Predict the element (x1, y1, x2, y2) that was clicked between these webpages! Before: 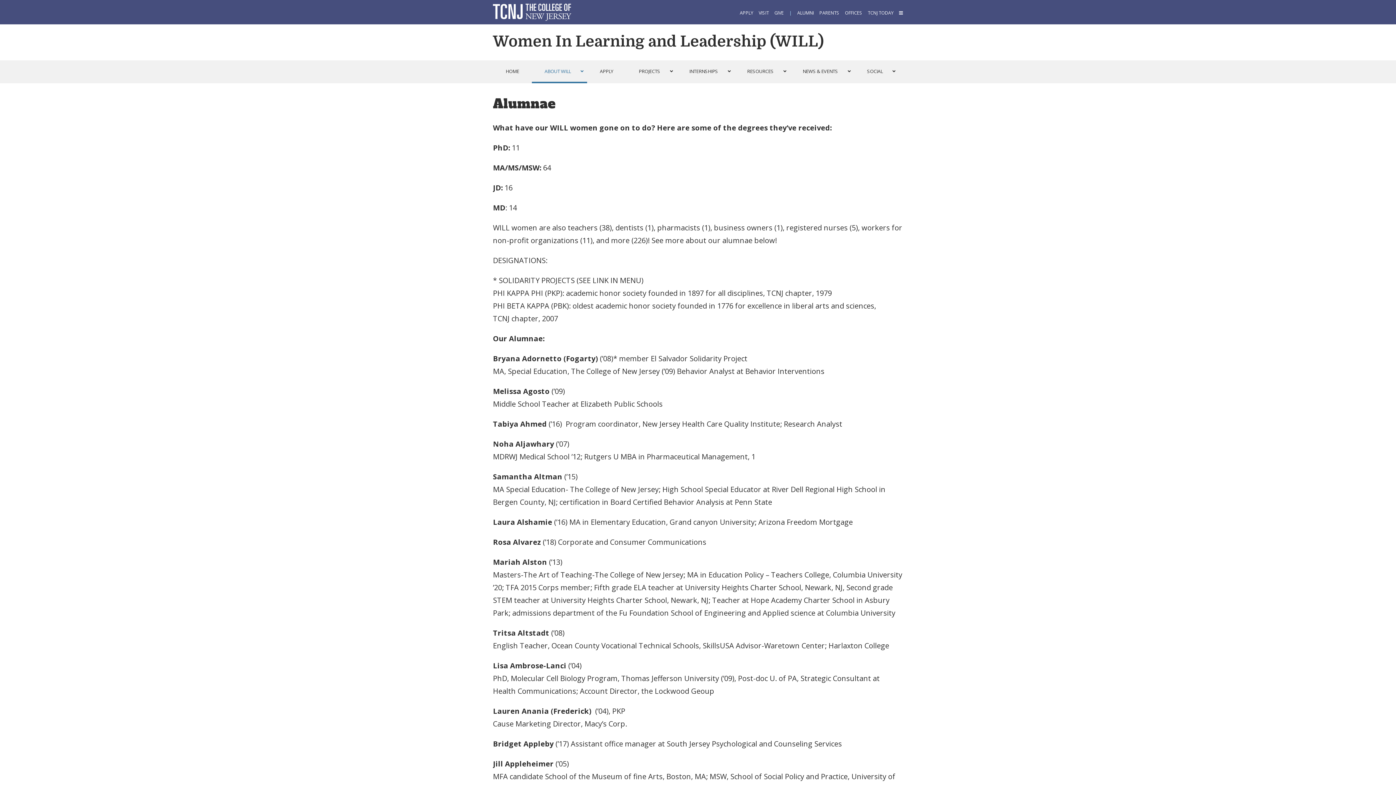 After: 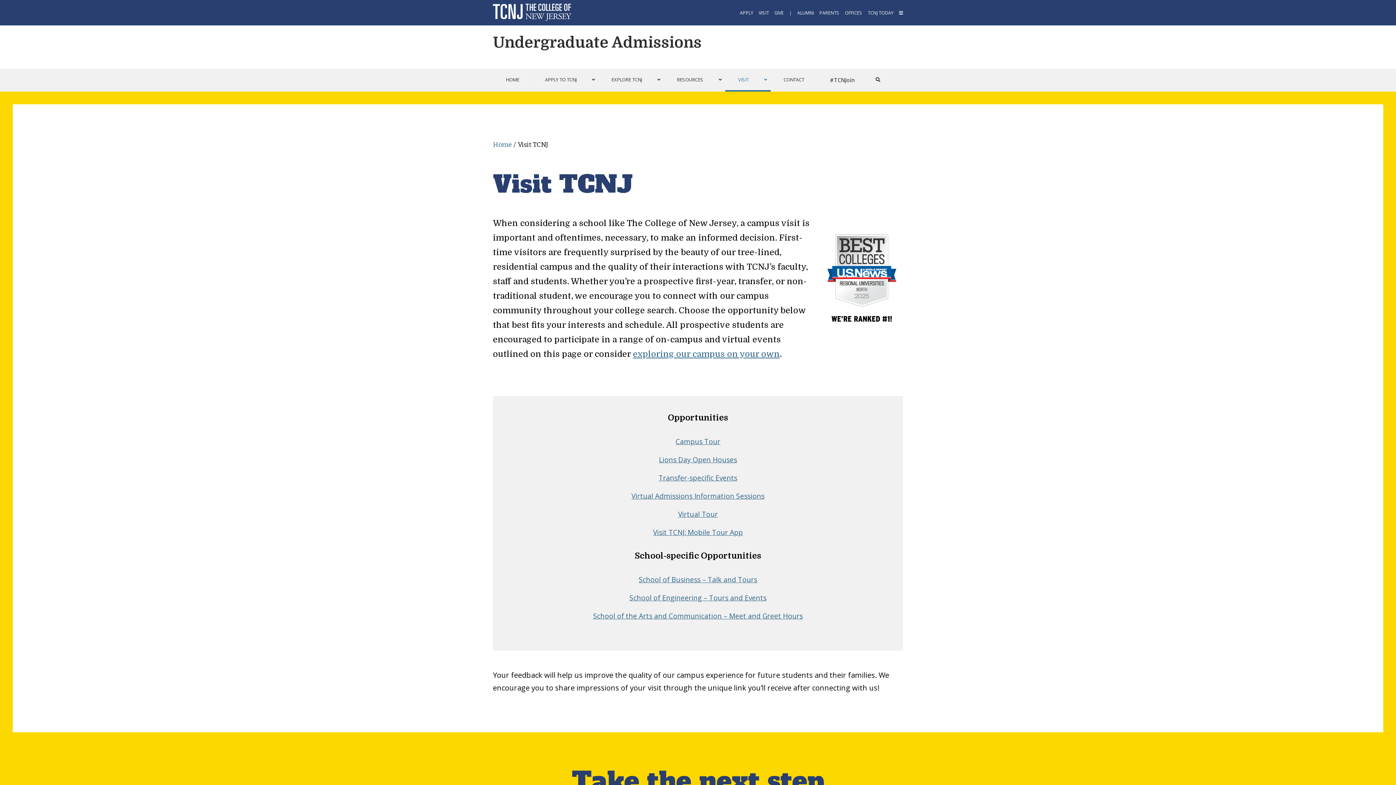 Action: bbox: (758, 9, 769, 16) label: VISIT